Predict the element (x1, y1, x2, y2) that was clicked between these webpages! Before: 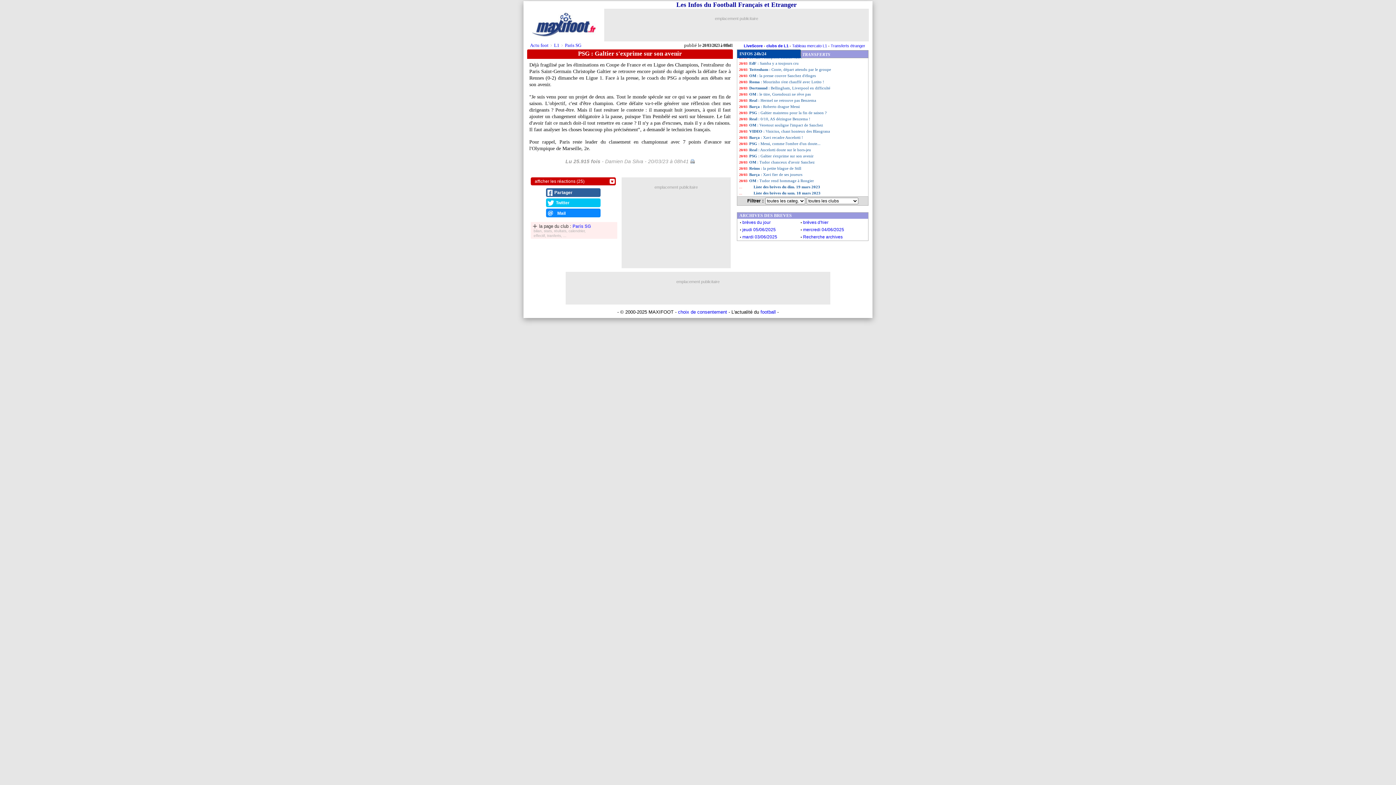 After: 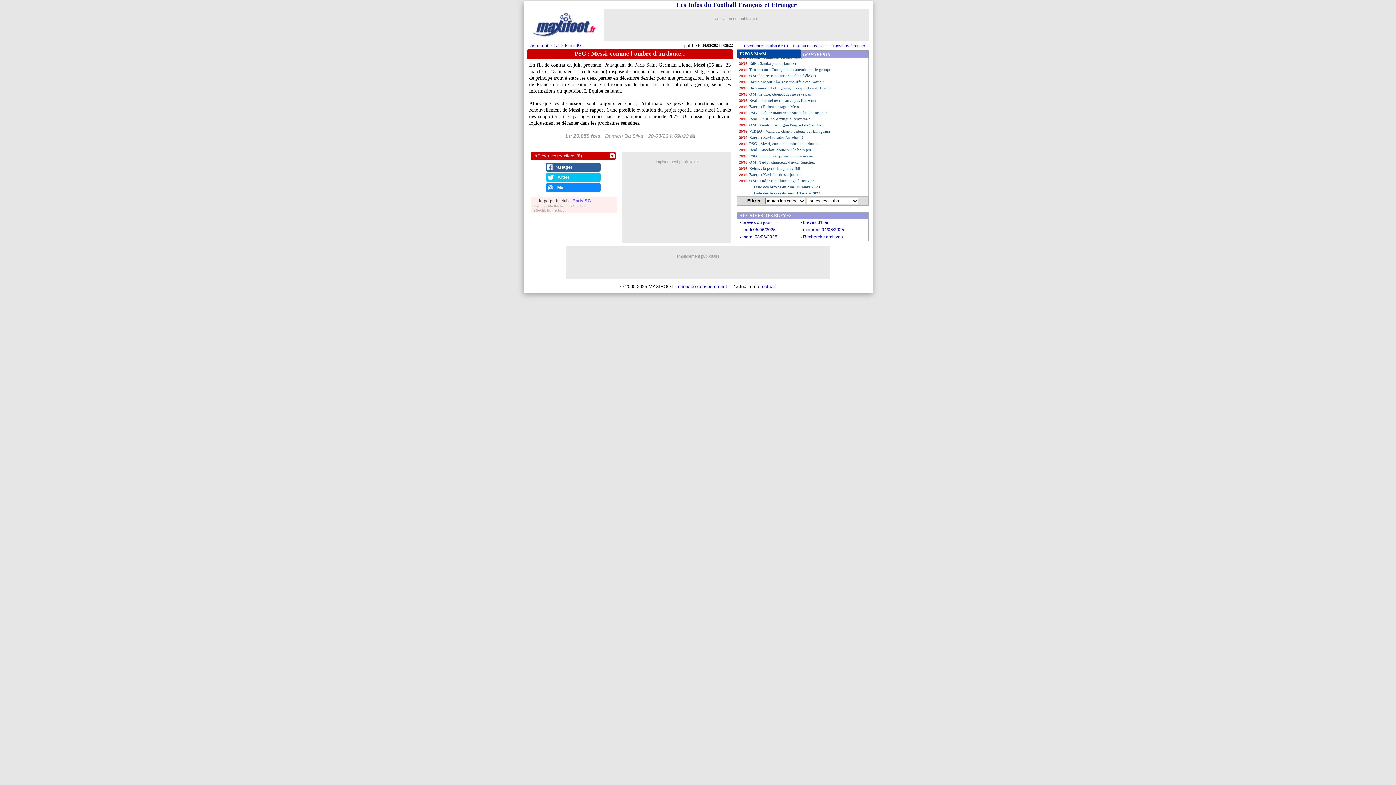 Action: label: PSG : Messi, comme l'ombre d'un doute... bbox: (737, 140, 868, 146)